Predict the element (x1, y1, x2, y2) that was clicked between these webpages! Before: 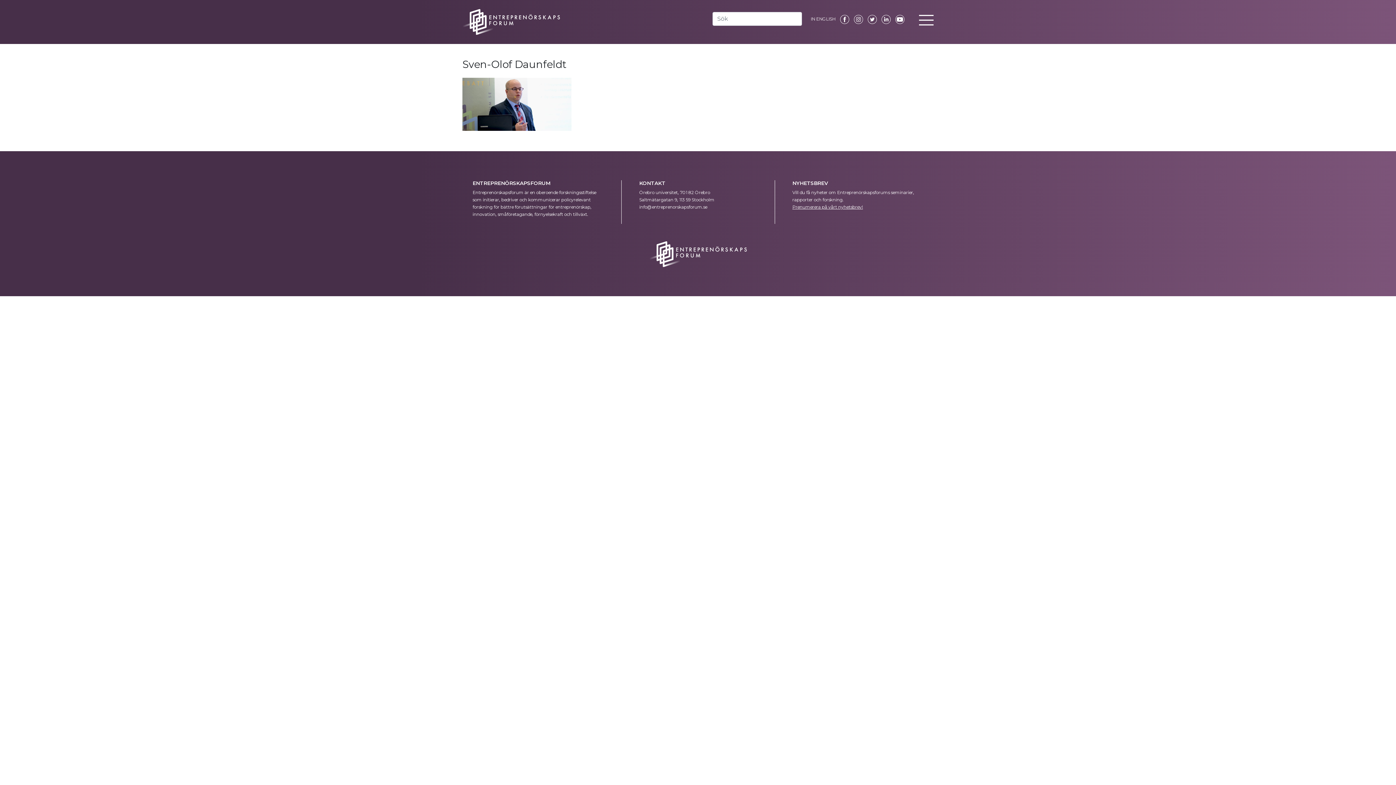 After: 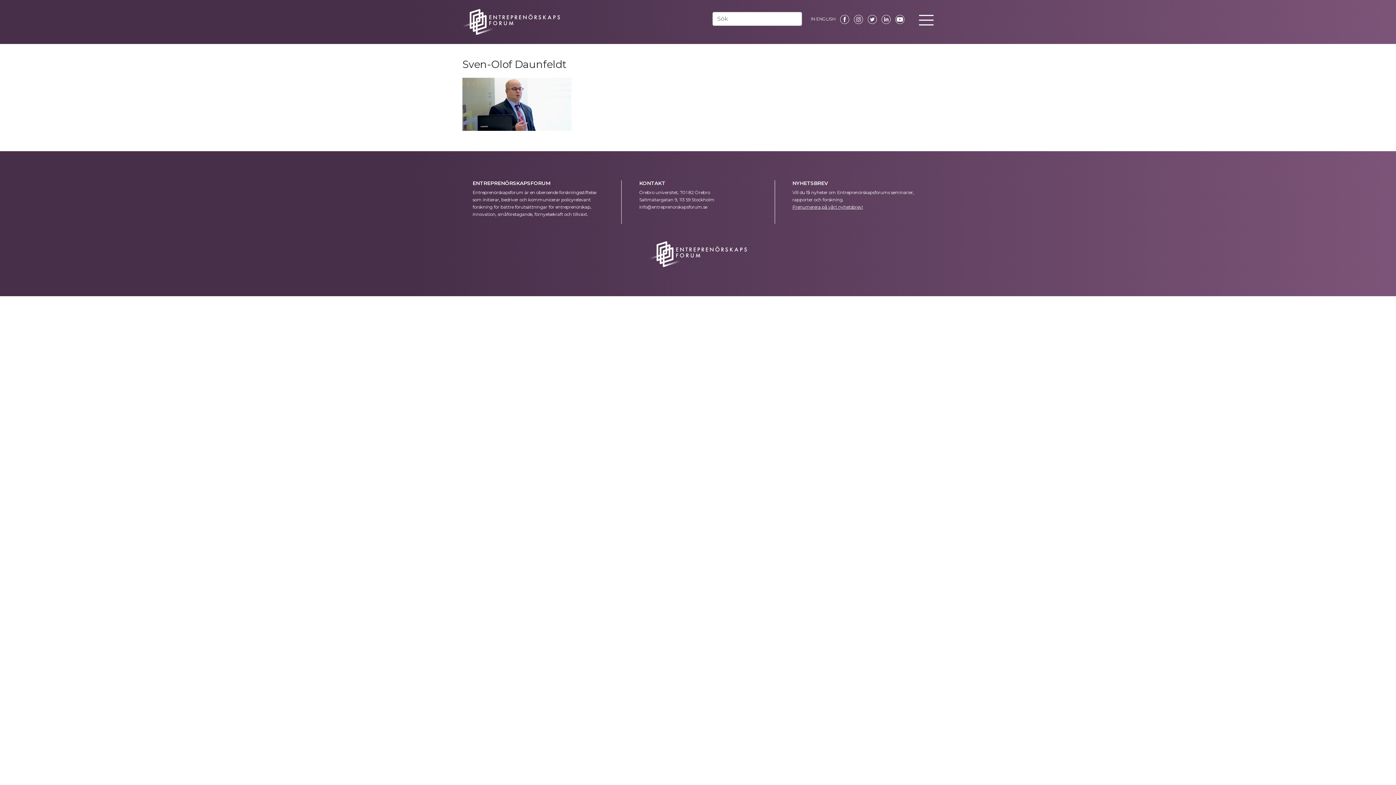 Action: bbox: (836, 16, 849, 21)